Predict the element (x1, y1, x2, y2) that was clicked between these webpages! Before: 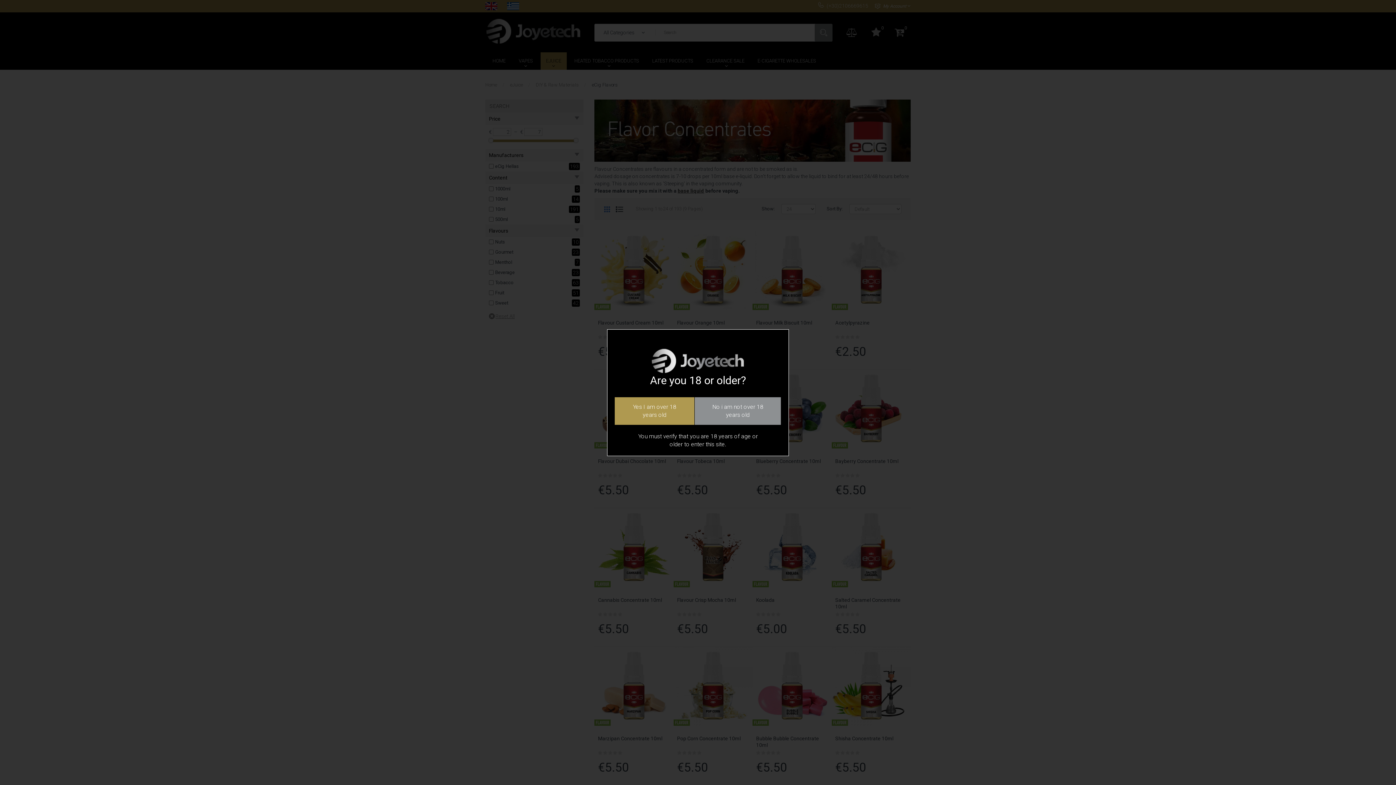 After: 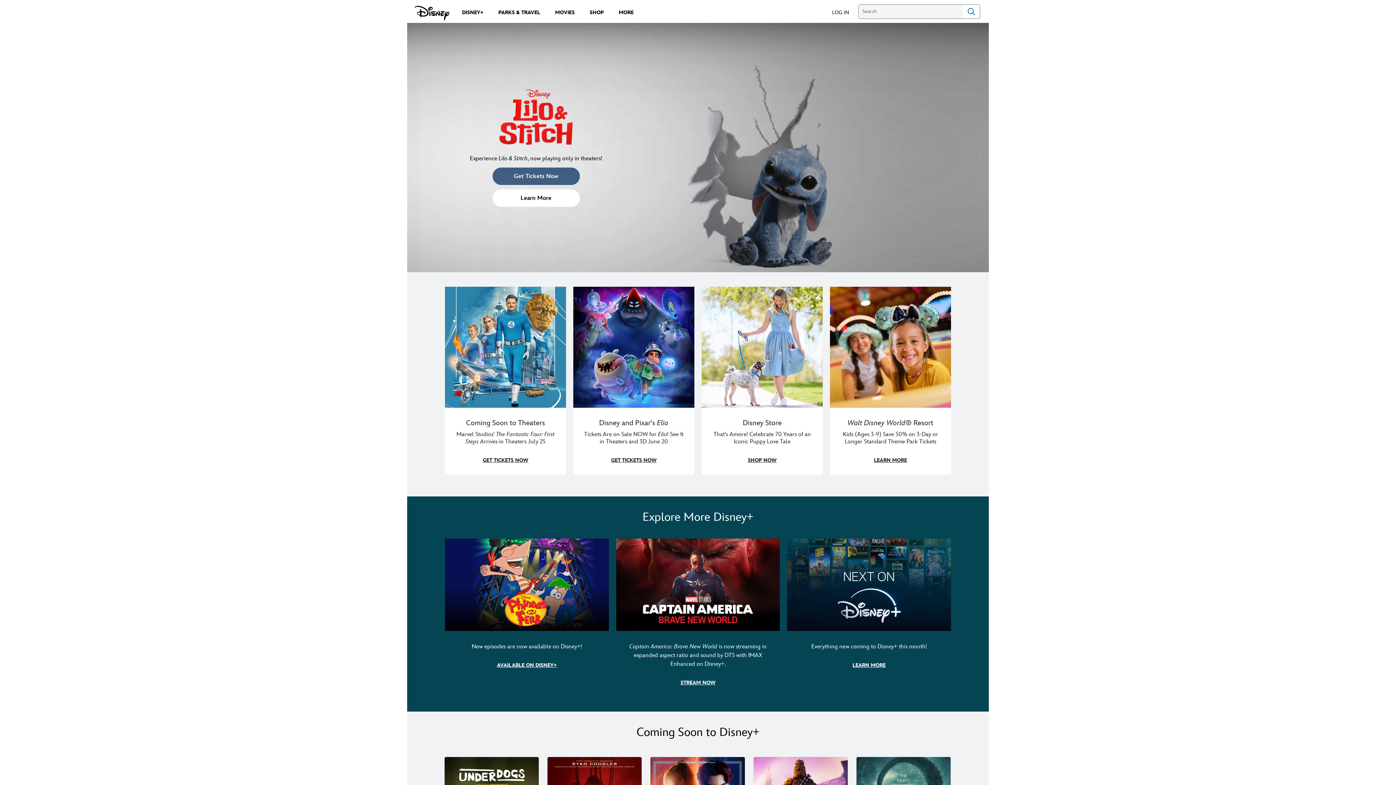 Action: bbox: (694, 397, 781, 425) label: No i am not over 18 years old